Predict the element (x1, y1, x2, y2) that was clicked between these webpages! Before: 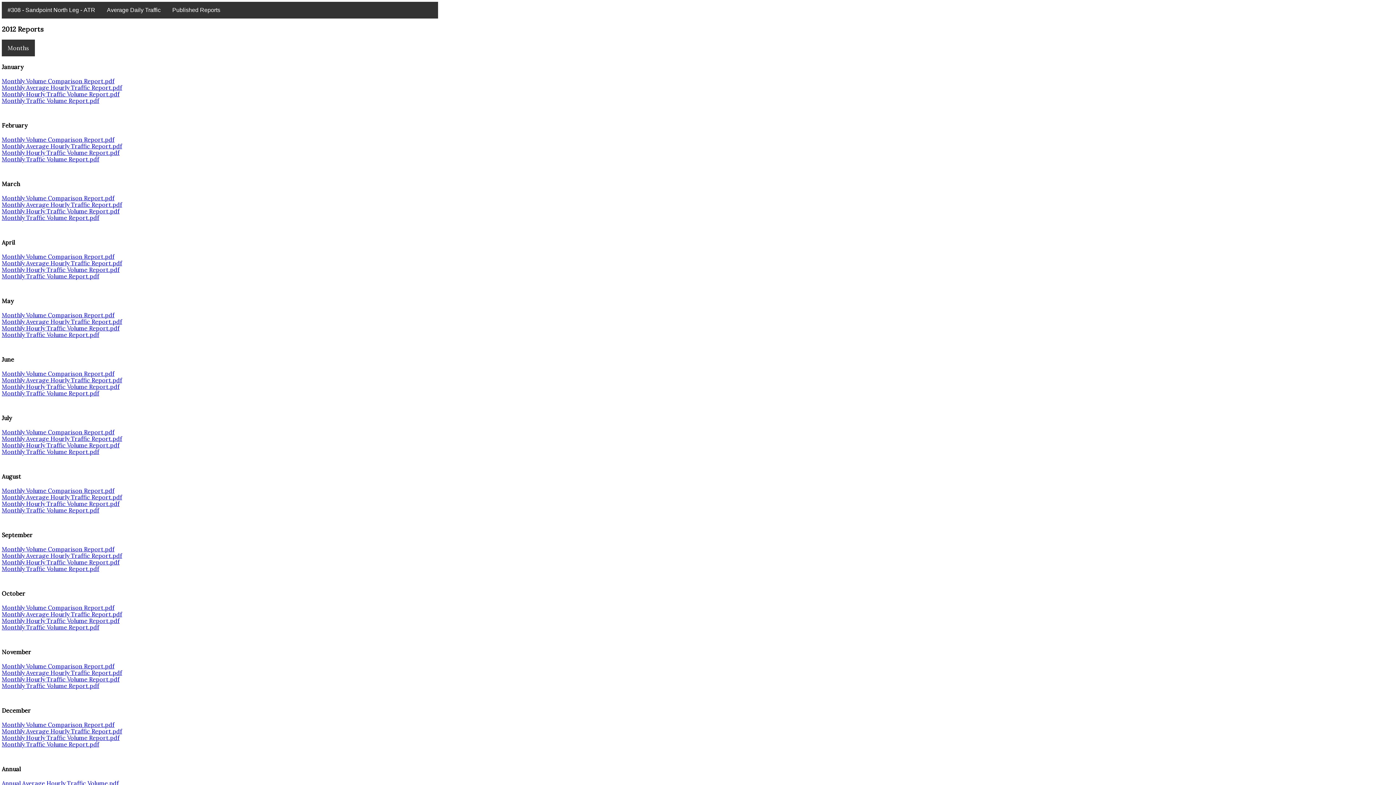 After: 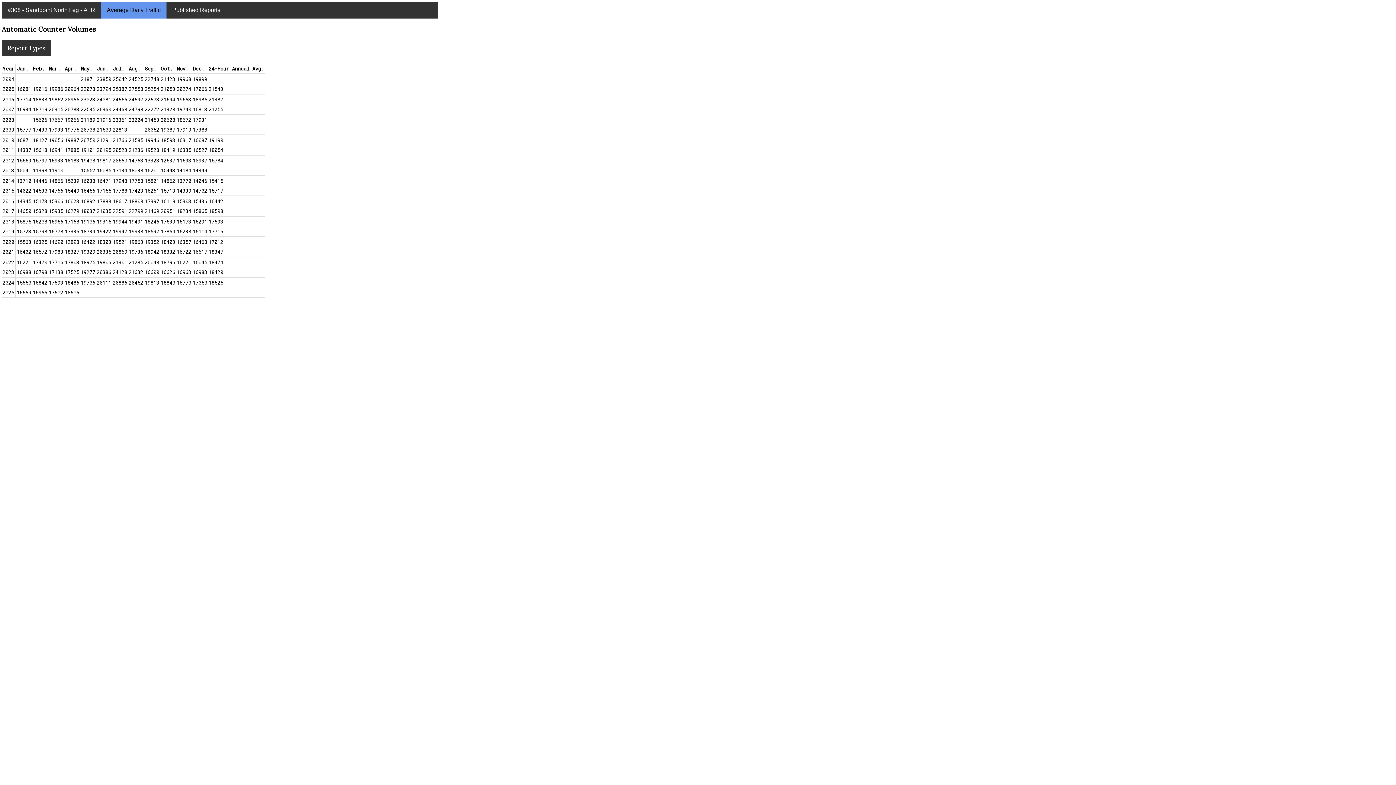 Action: bbox: (101, 1, 166, 18) label: Average Daily Traffic